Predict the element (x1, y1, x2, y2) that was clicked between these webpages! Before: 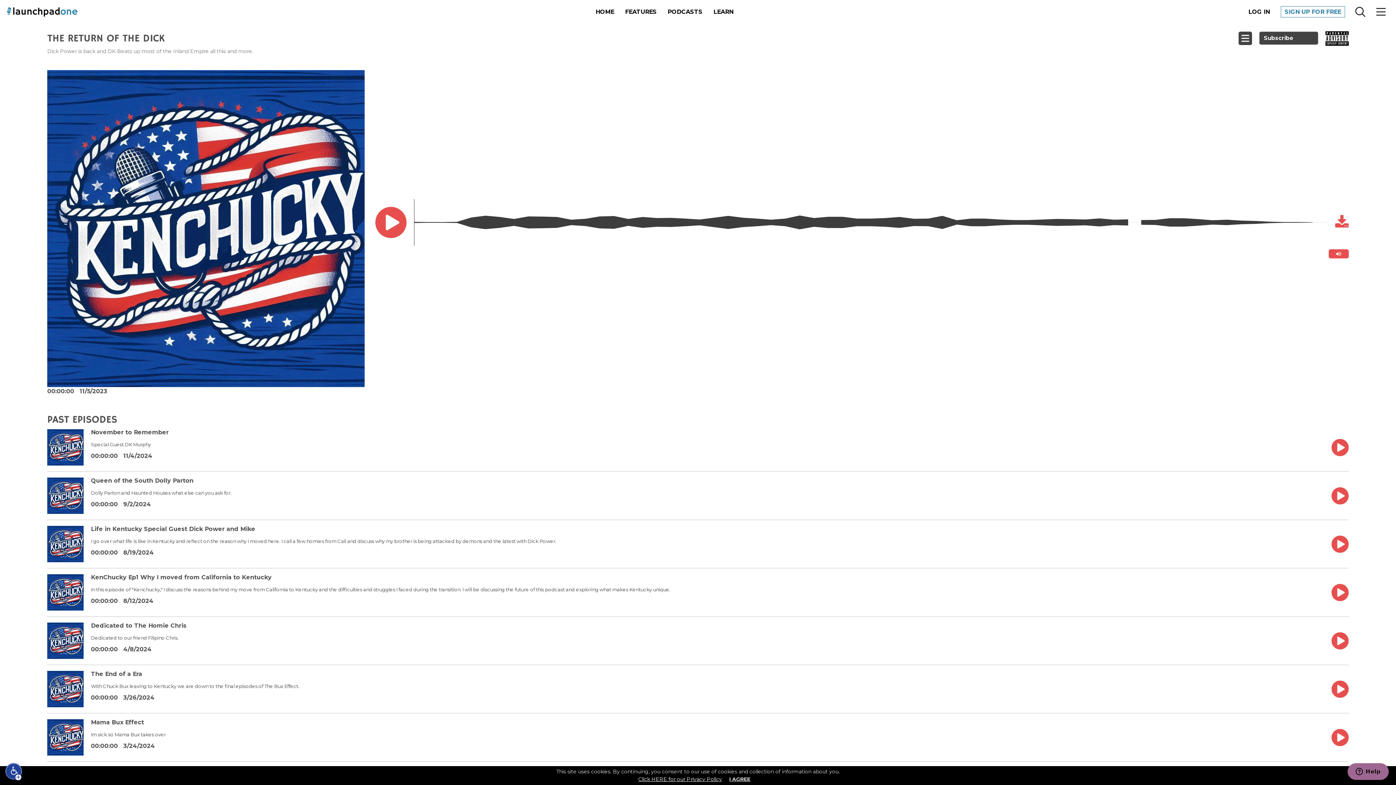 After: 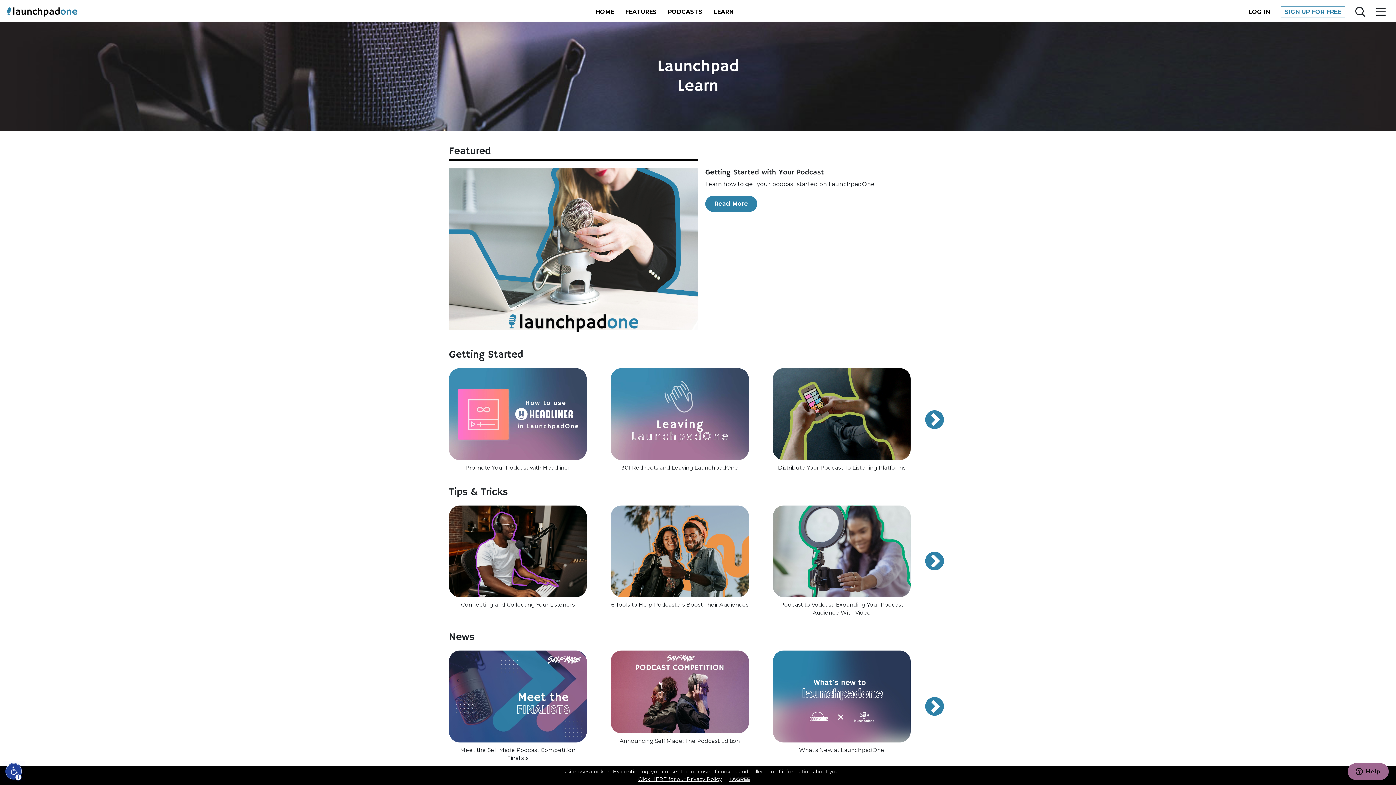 Action: bbox: (713, 4, 737, 18) label: LEARN